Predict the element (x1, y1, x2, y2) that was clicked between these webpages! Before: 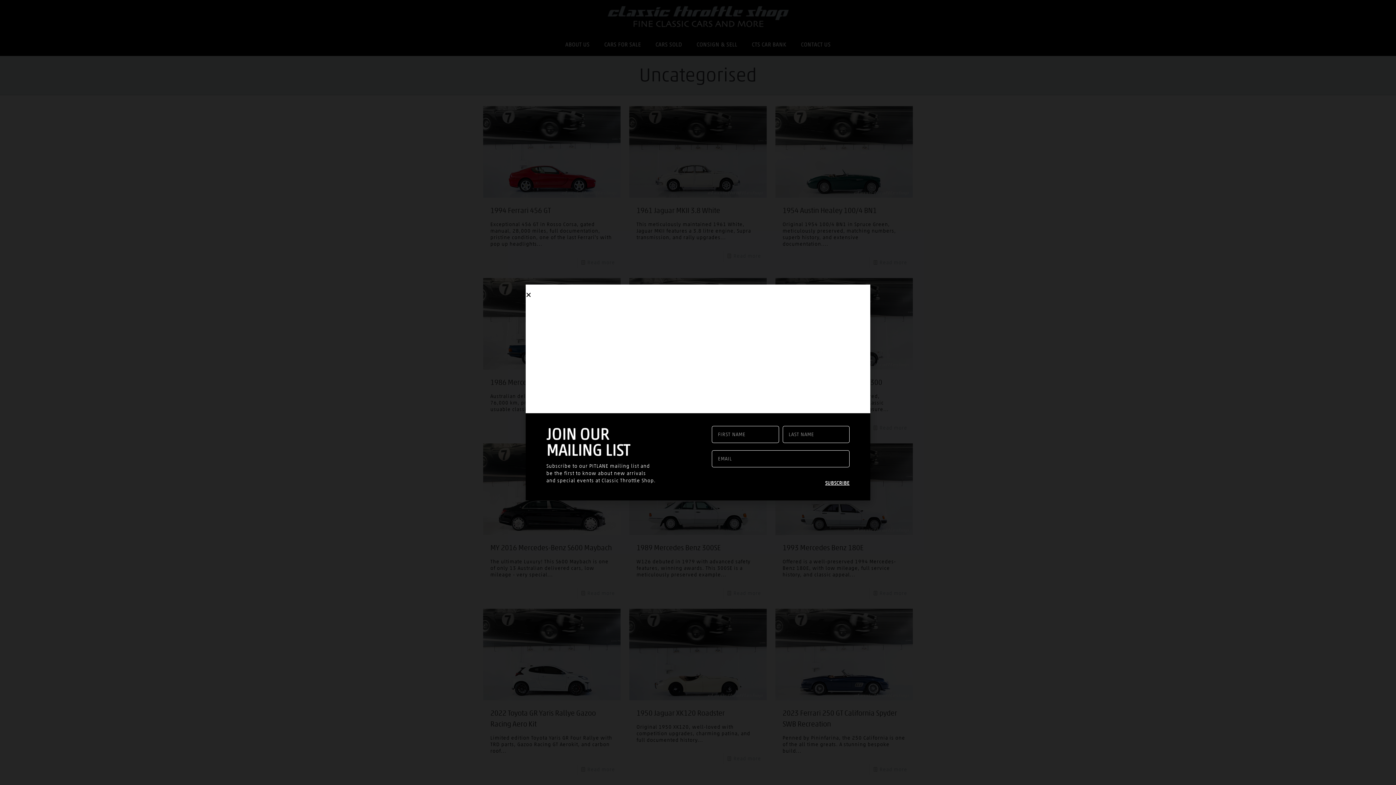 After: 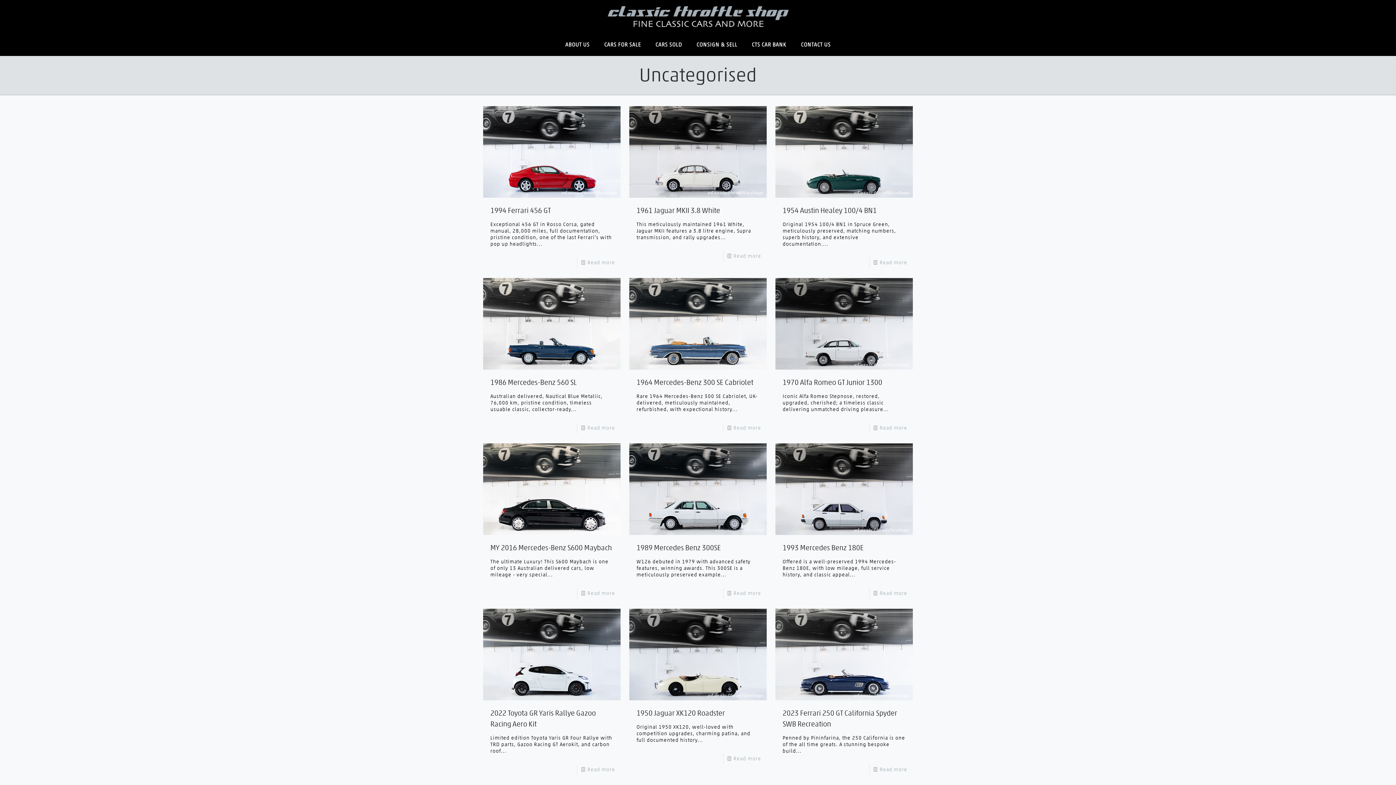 Action: label: Close bbox: (525, 292, 529, 297)